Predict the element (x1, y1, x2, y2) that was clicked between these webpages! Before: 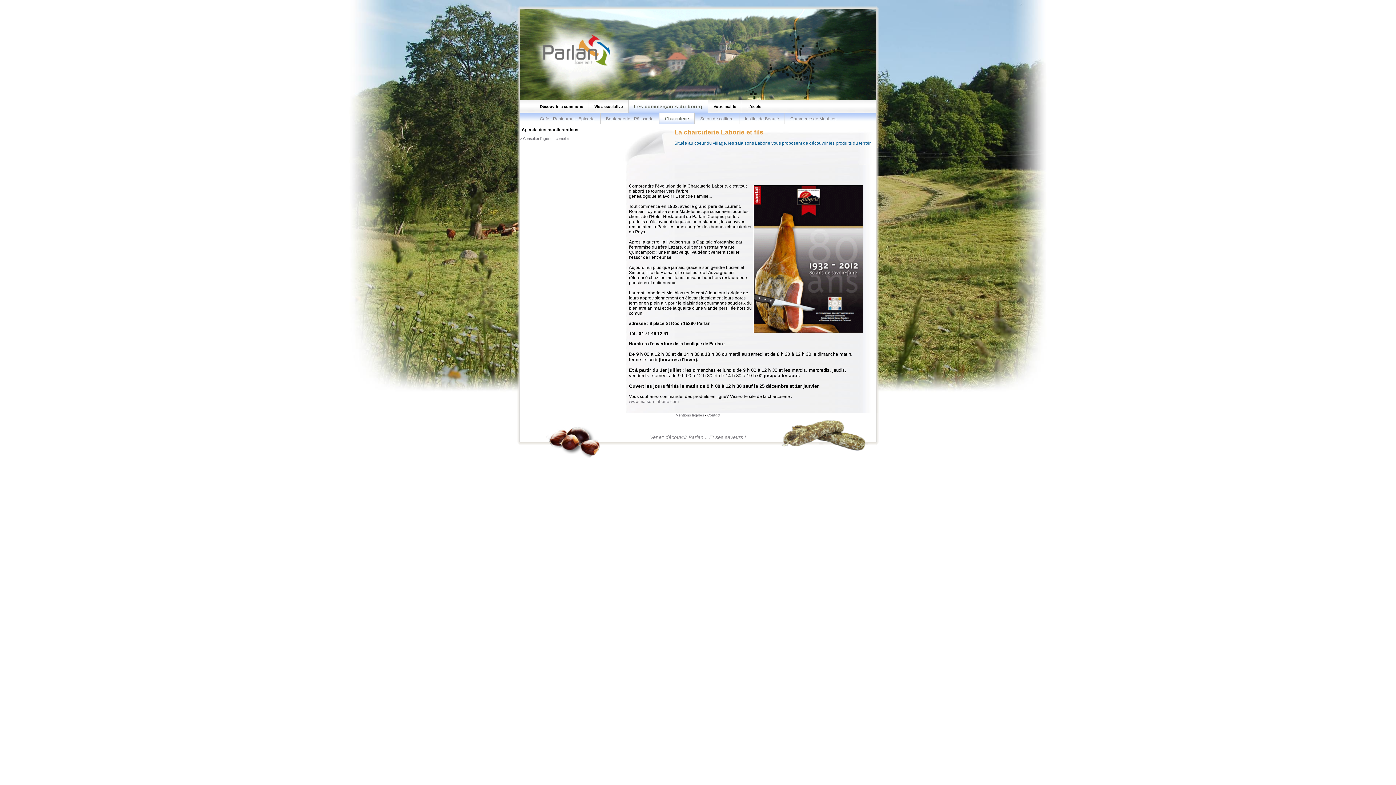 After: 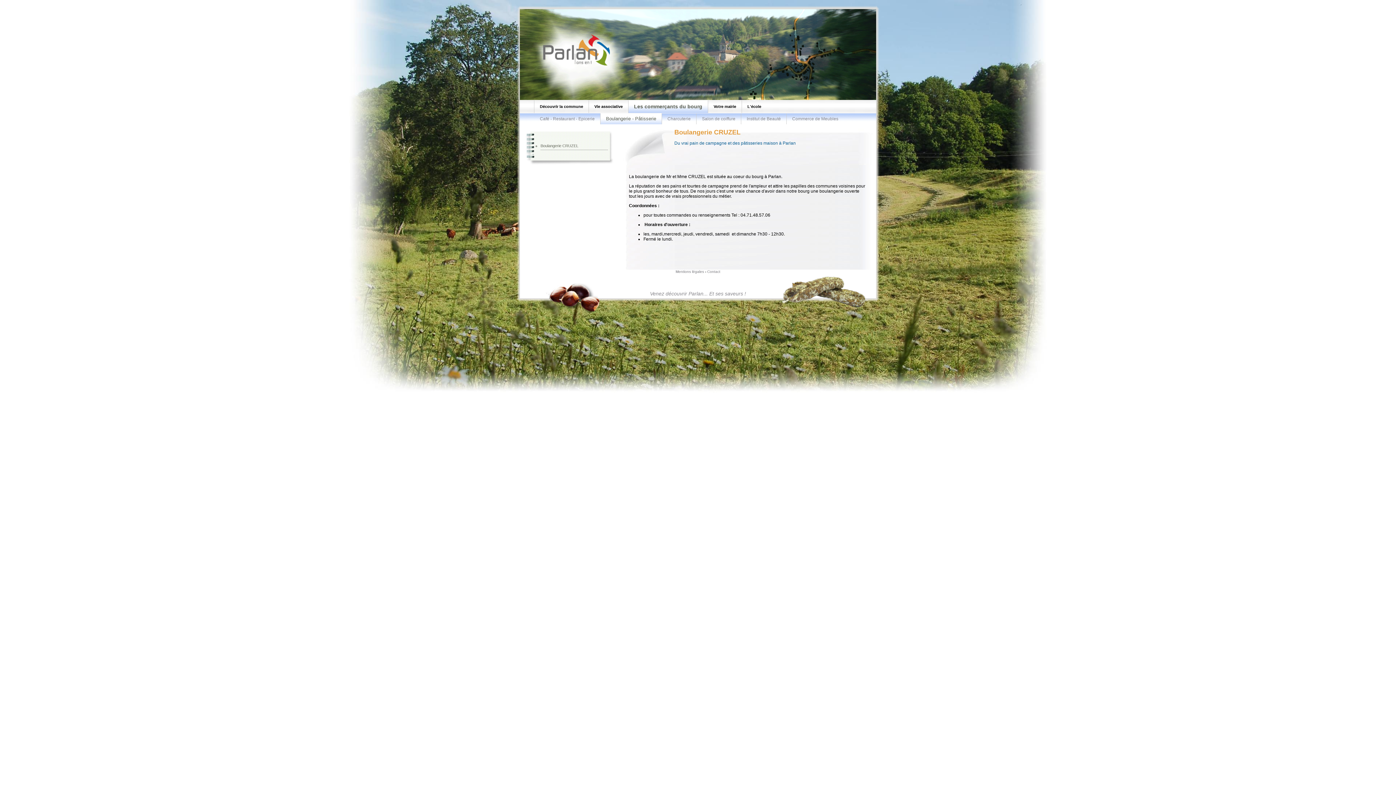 Action: bbox: (606, 116, 653, 121) label: Boulangerie - Pâtisserie